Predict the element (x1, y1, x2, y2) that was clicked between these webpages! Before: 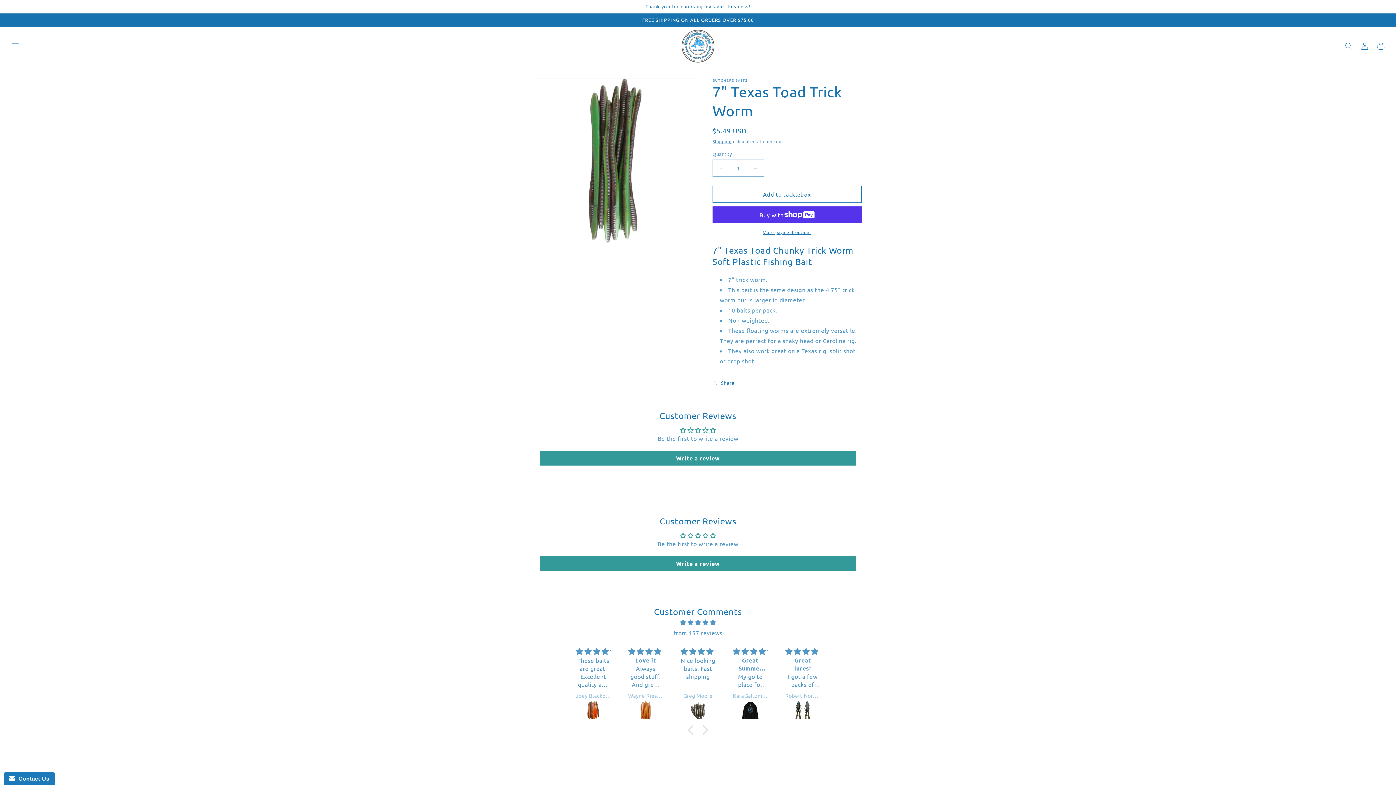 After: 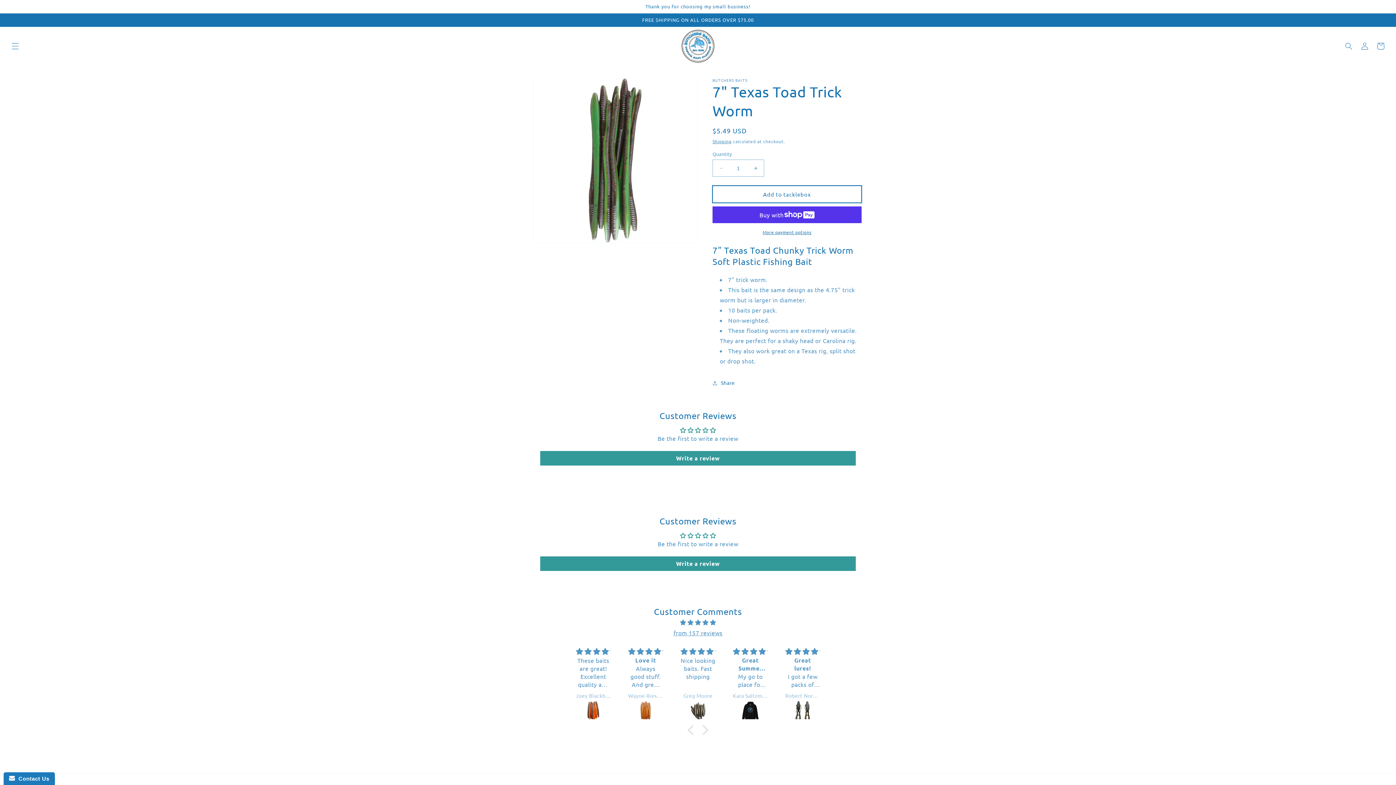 Action: label: Add to tacklebox bbox: (712, 185, 861, 202)